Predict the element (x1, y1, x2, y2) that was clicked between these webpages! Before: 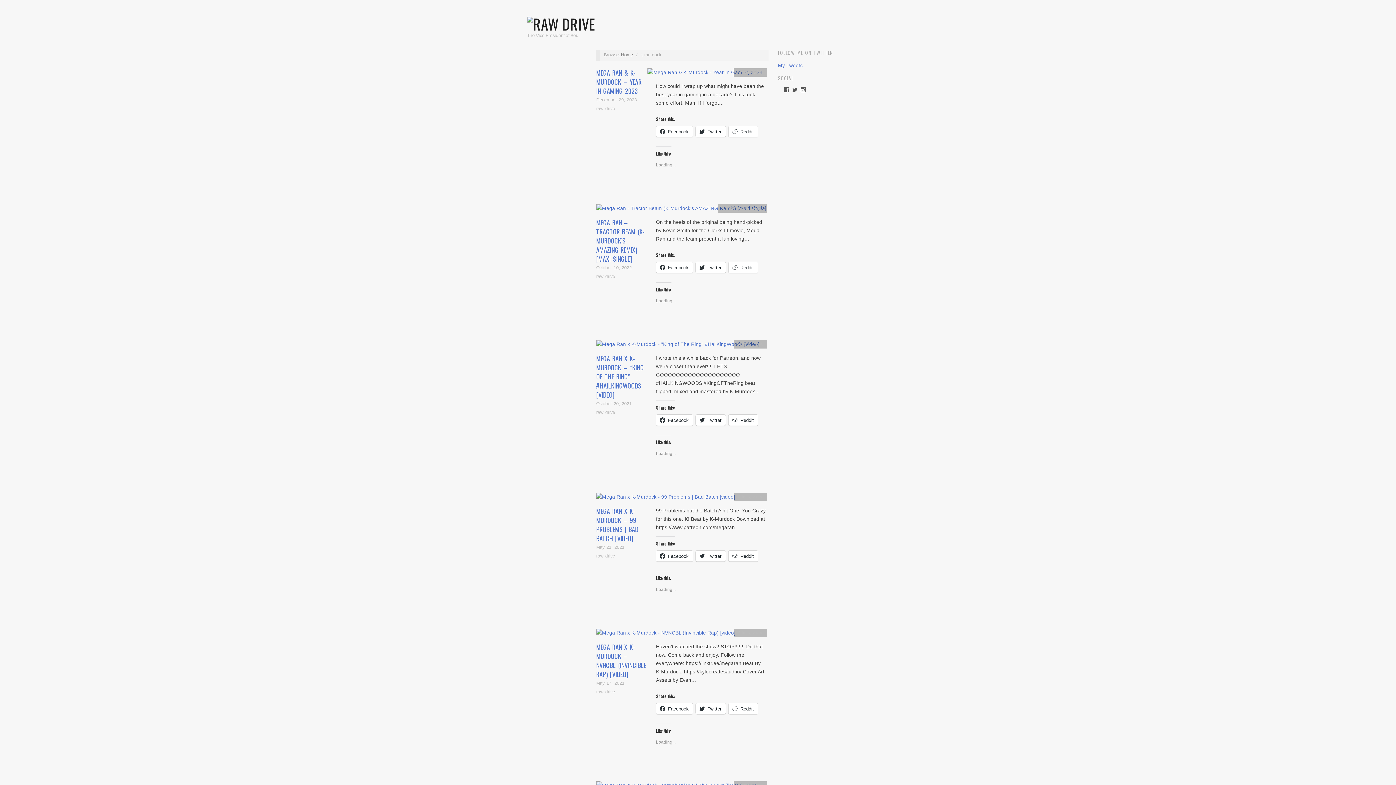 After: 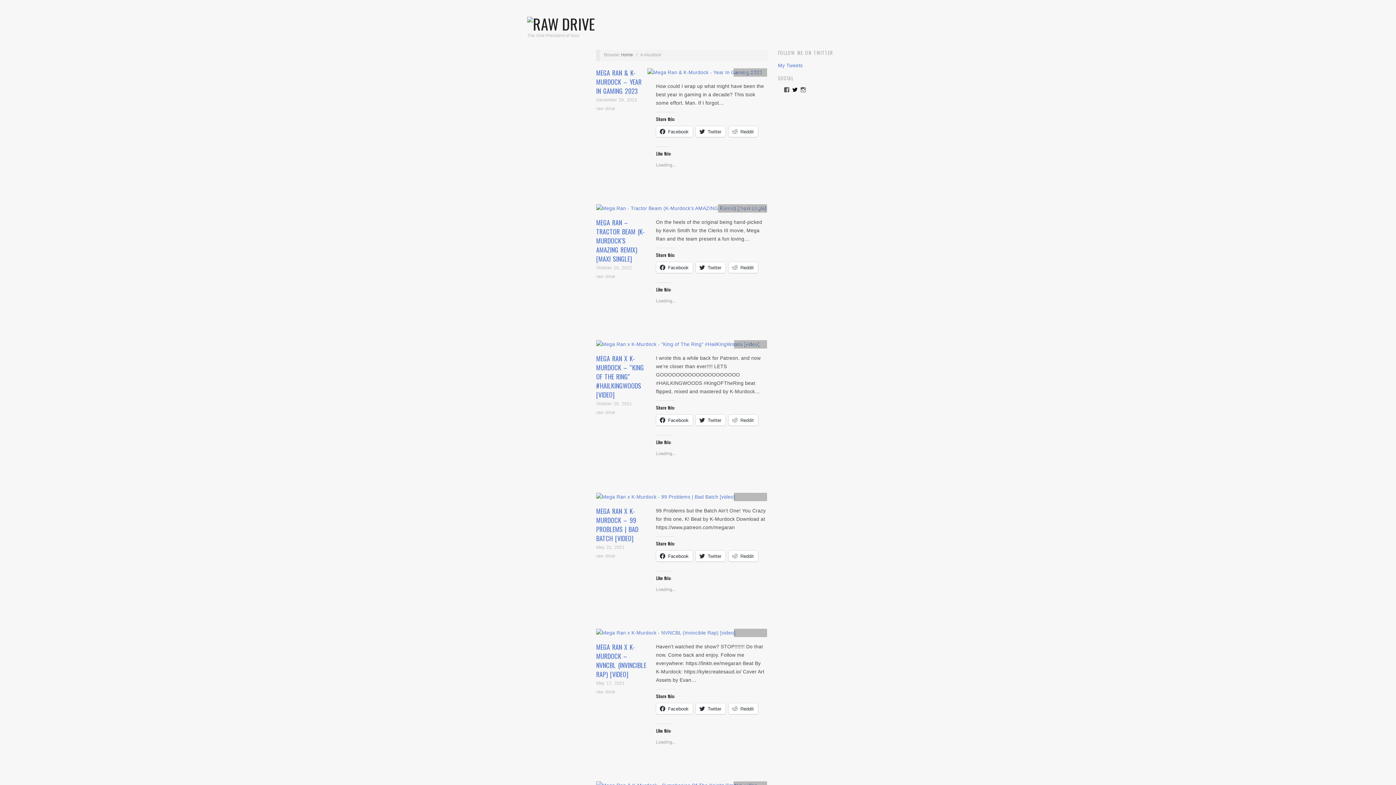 Action: bbox: (792, 87, 798, 92) label: View rawdrive’s profile on Twitter